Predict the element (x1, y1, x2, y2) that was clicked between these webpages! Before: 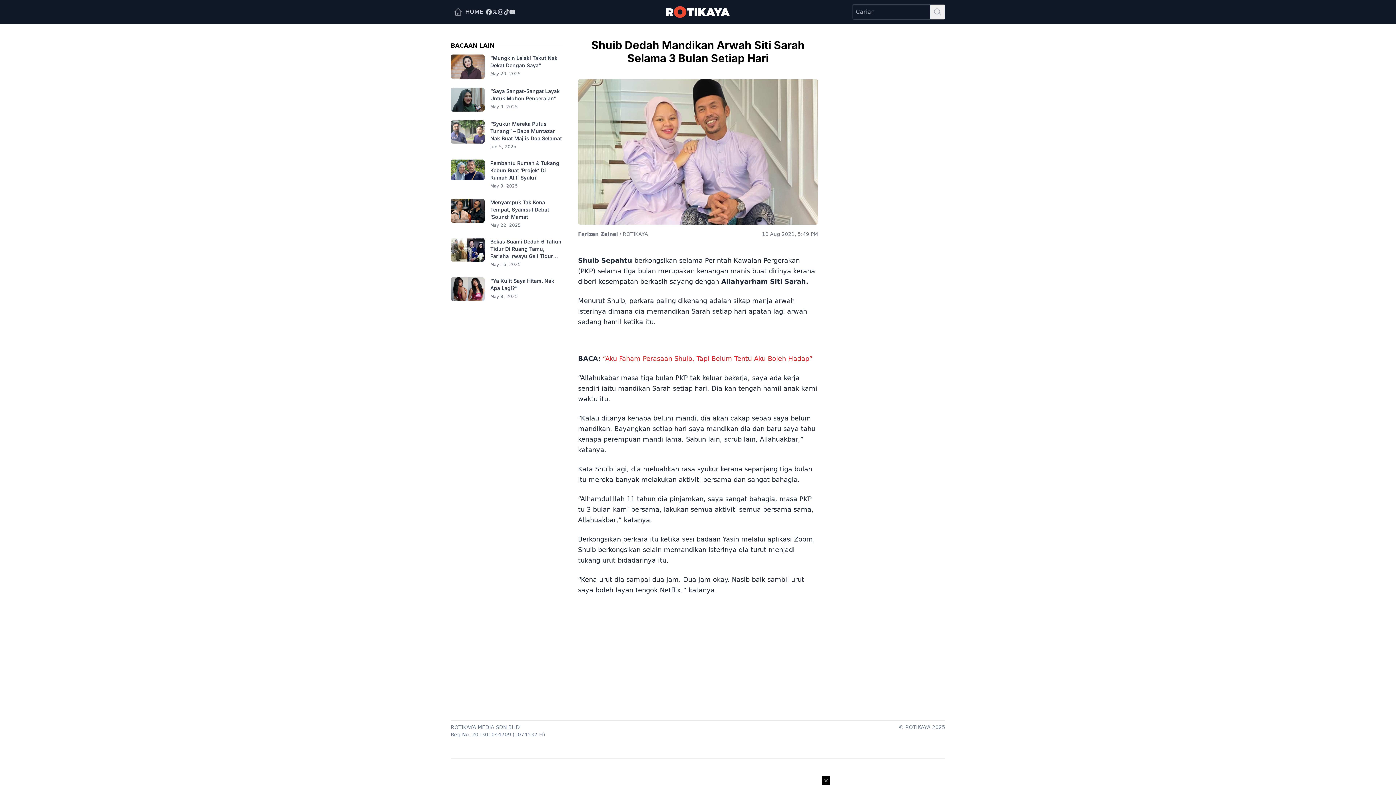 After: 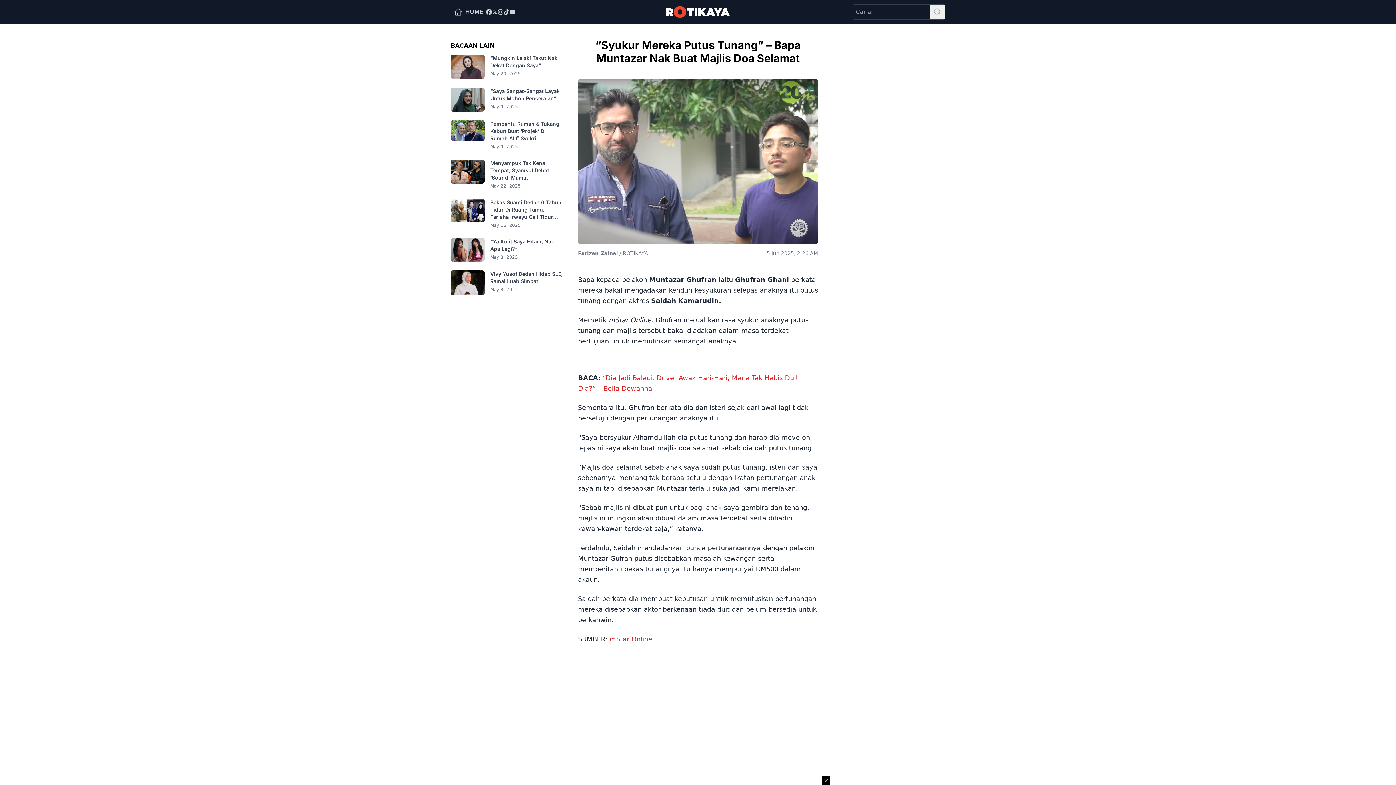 Action: bbox: (490, 120, 563, 142) label: “Syukur Mereka Putus Tunang” – Bapa Muntazar Nak Buat Majlis Doa Selamat